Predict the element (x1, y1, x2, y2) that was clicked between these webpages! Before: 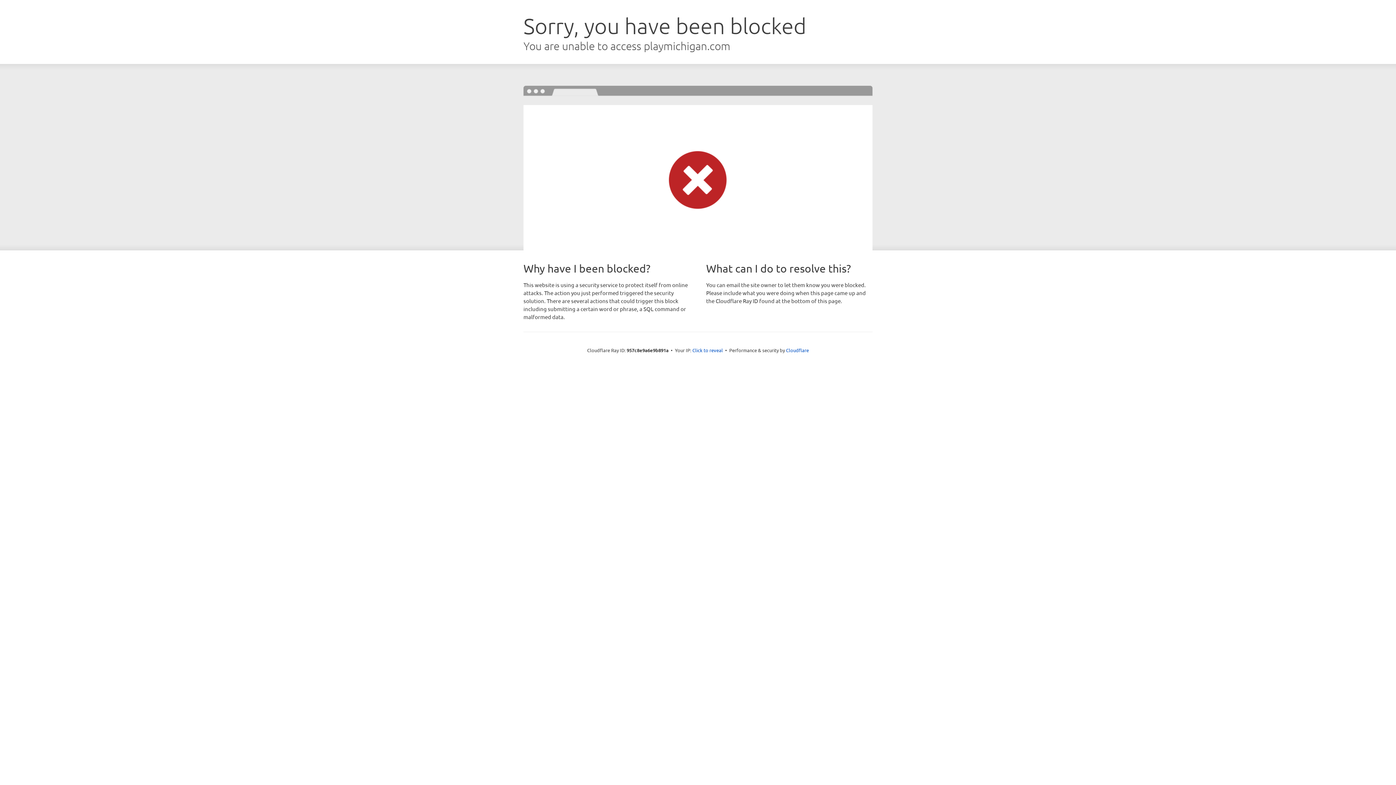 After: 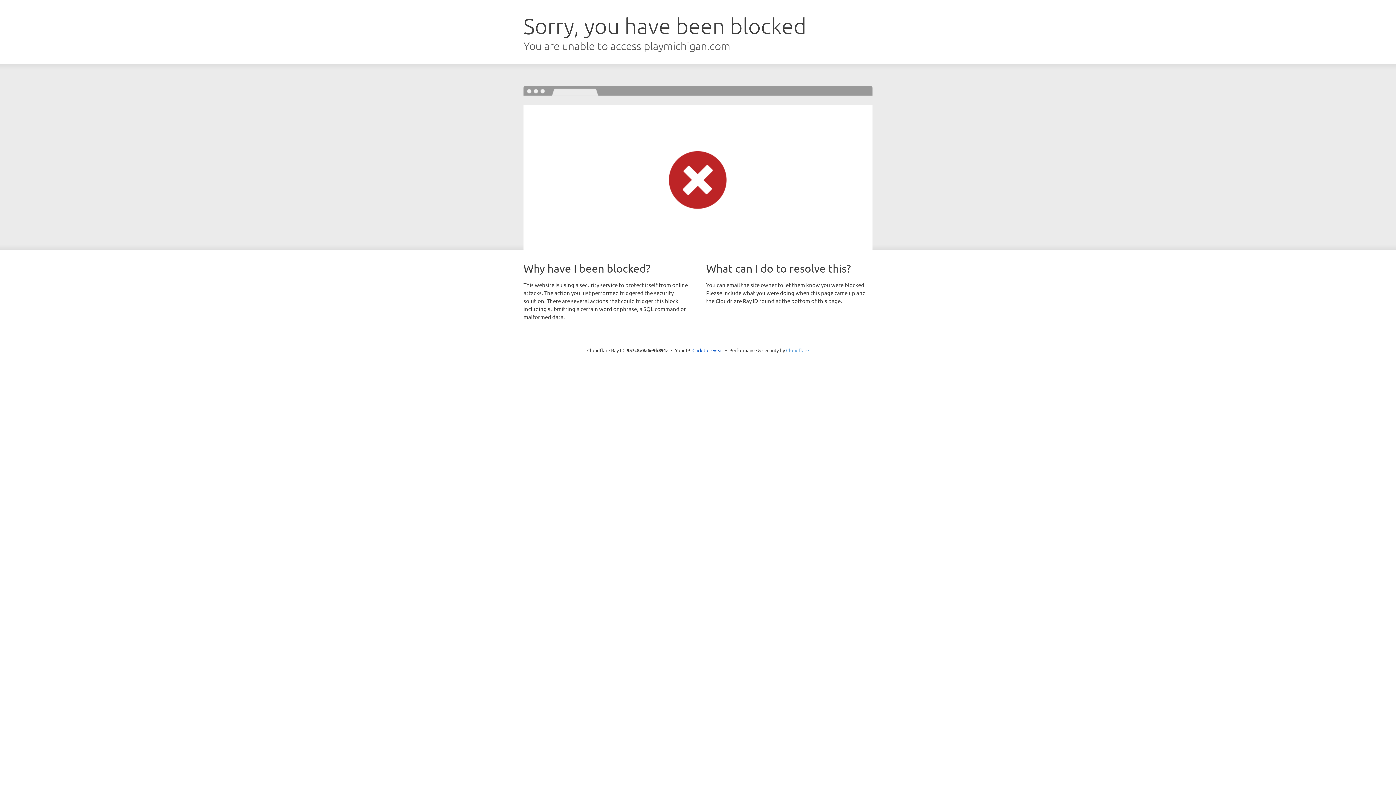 Action: label: Cloudflare bbox: (786, 347, 809, 353)